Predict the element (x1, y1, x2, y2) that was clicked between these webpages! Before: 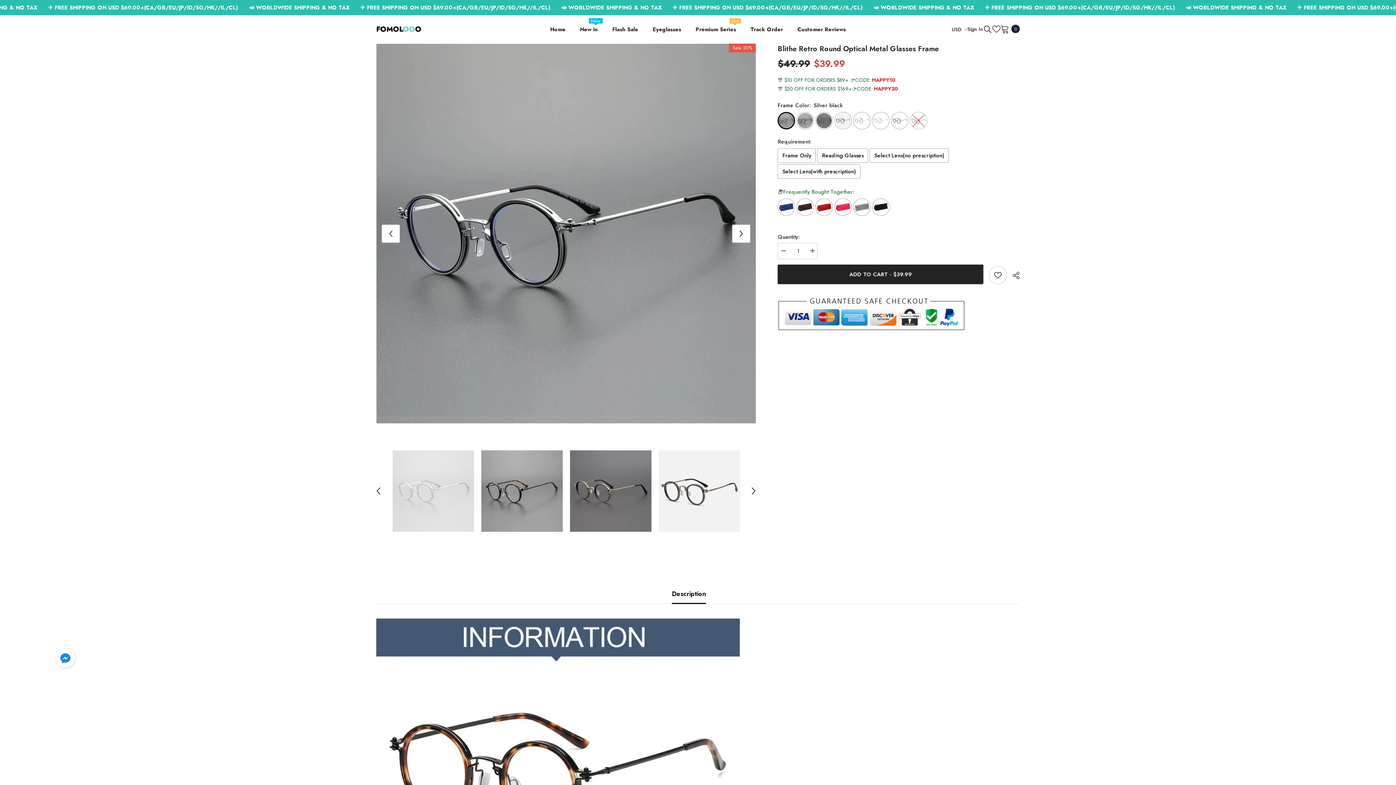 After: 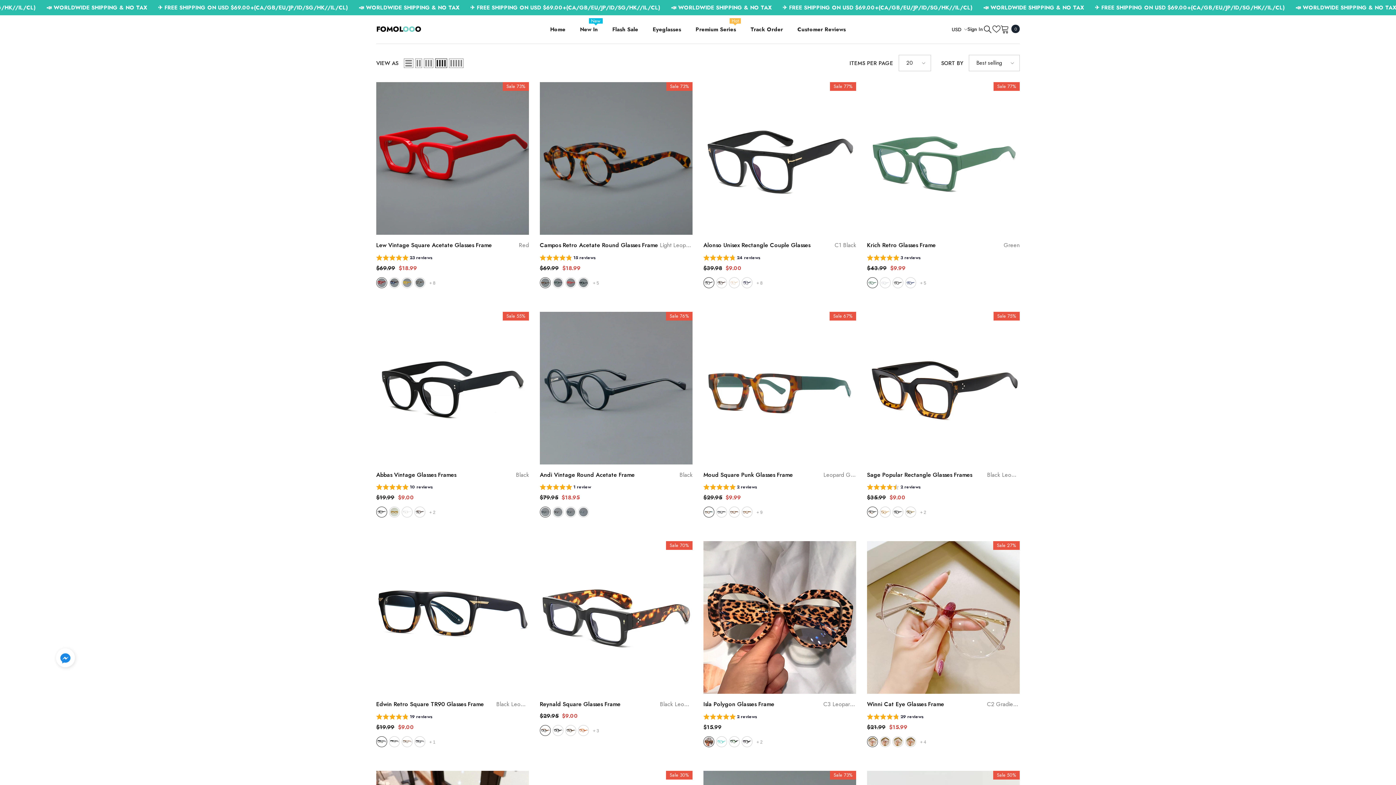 Action: label: Flash Sale bbox: (605, 25, 645, 43)